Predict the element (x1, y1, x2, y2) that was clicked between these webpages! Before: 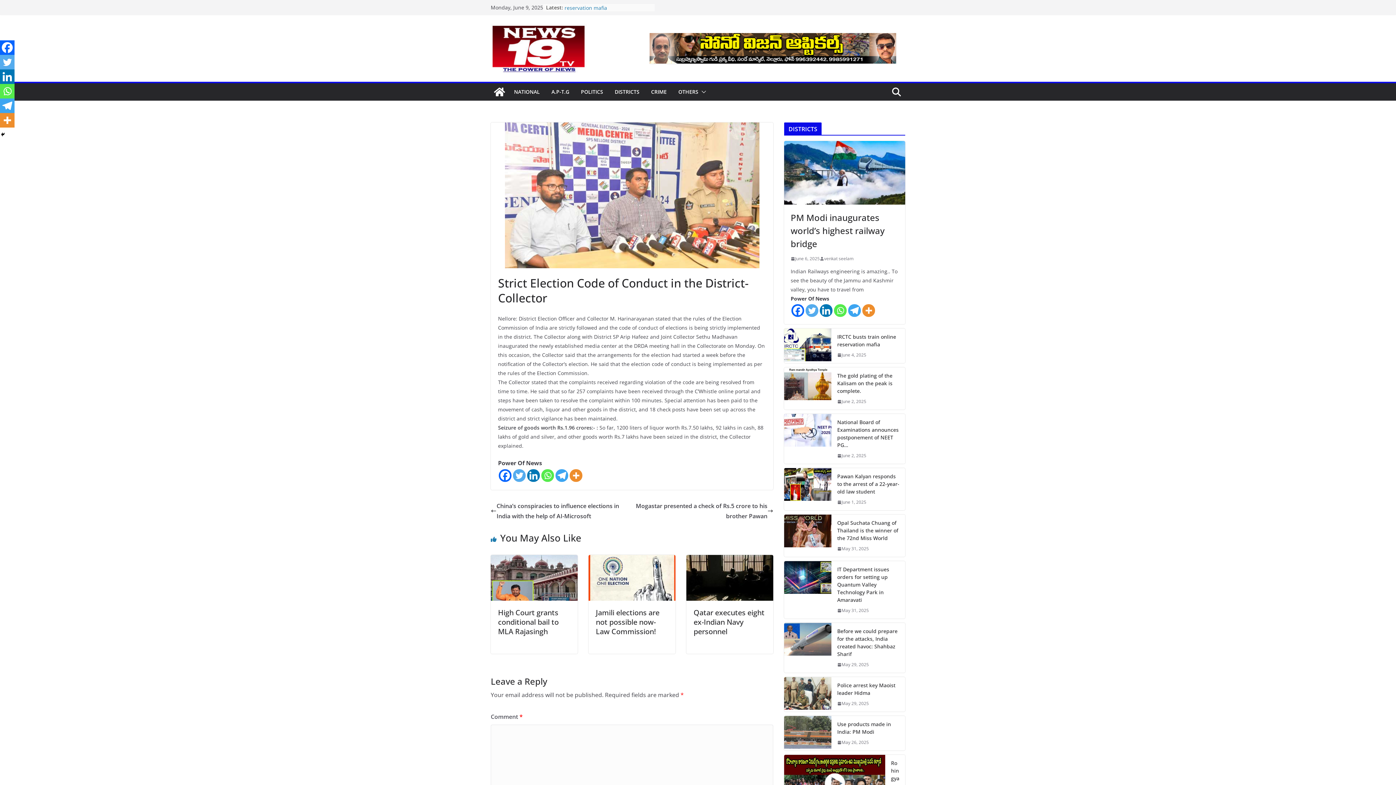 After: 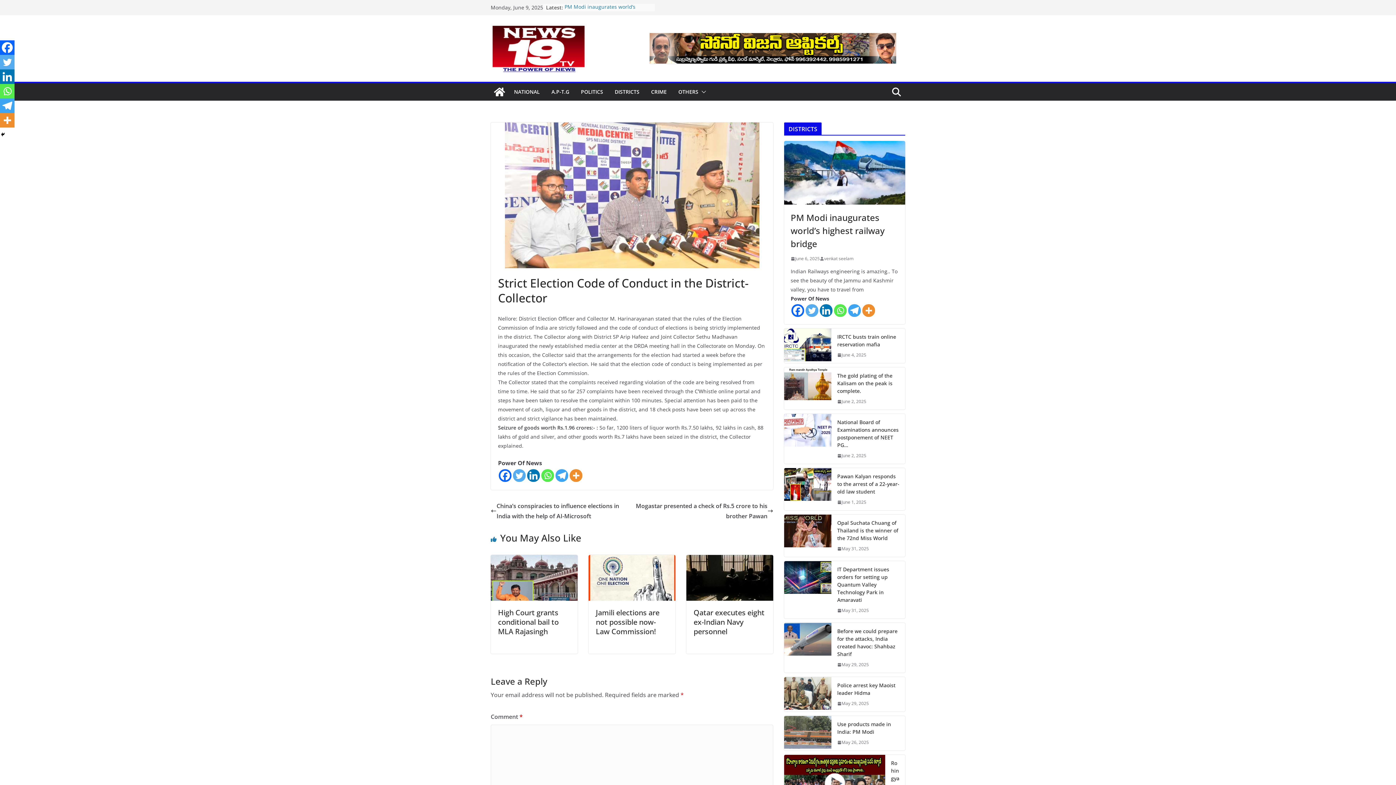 Action: bbox: (0, 69, 14, 84) label: Linkedin